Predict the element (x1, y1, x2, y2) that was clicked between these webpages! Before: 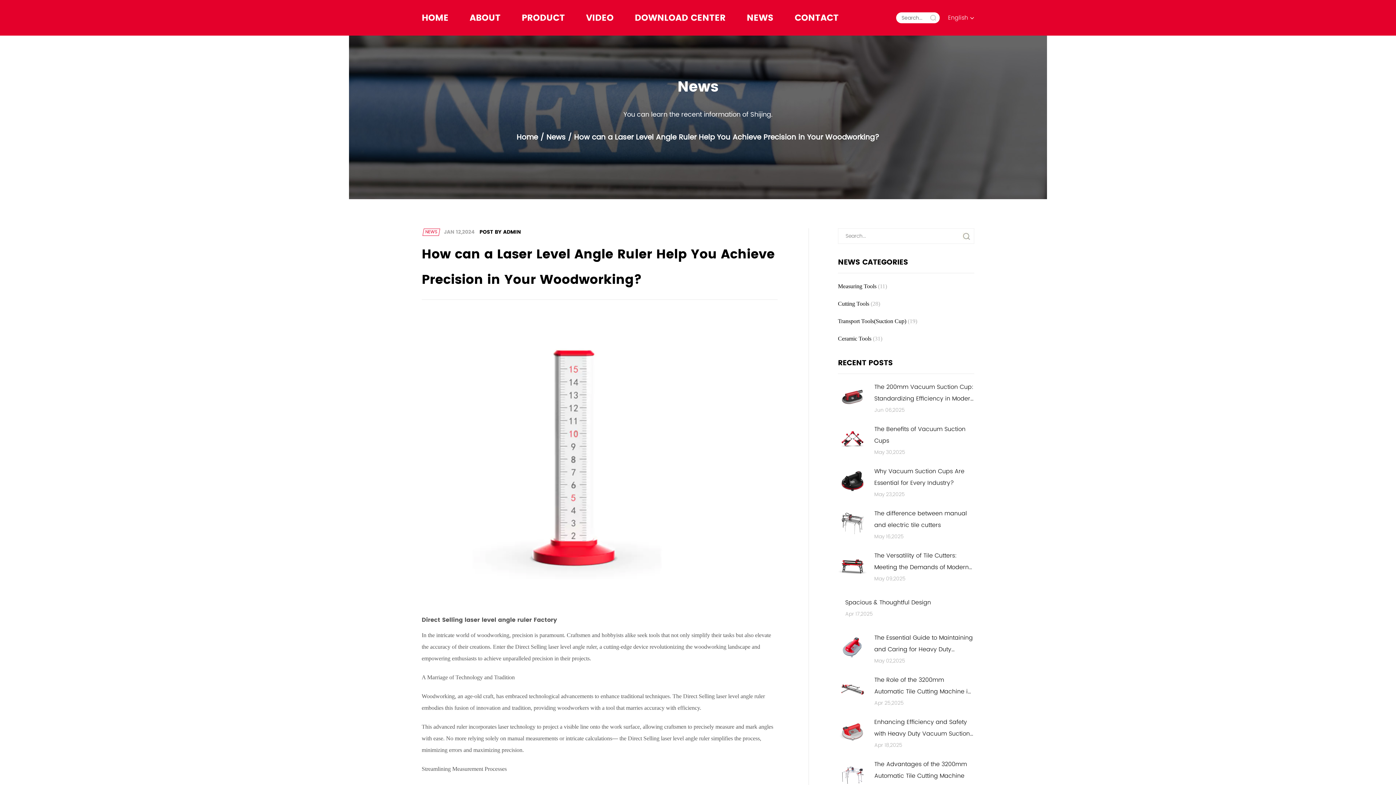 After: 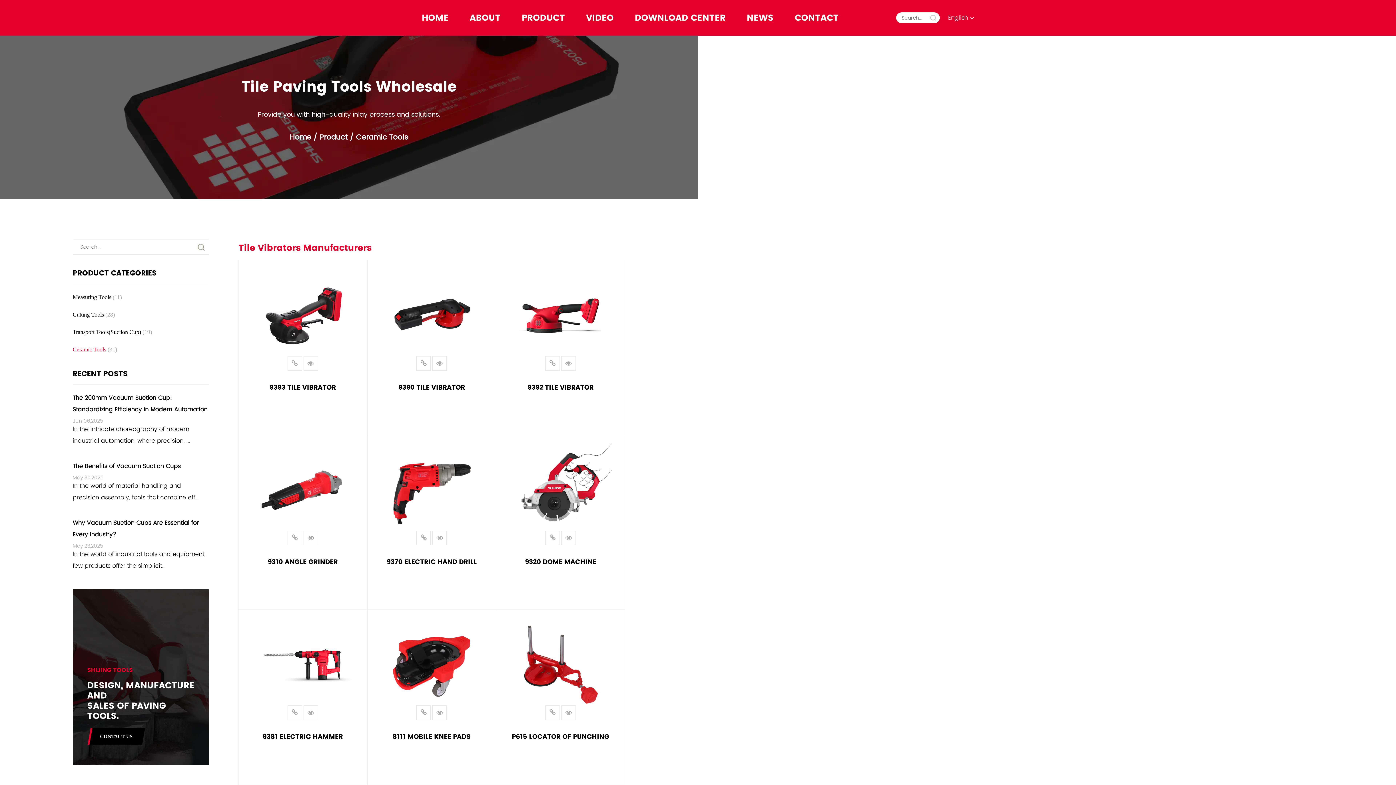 Action: label: Ceramic Tools (31) bbox: (838, 335, 882, 341)